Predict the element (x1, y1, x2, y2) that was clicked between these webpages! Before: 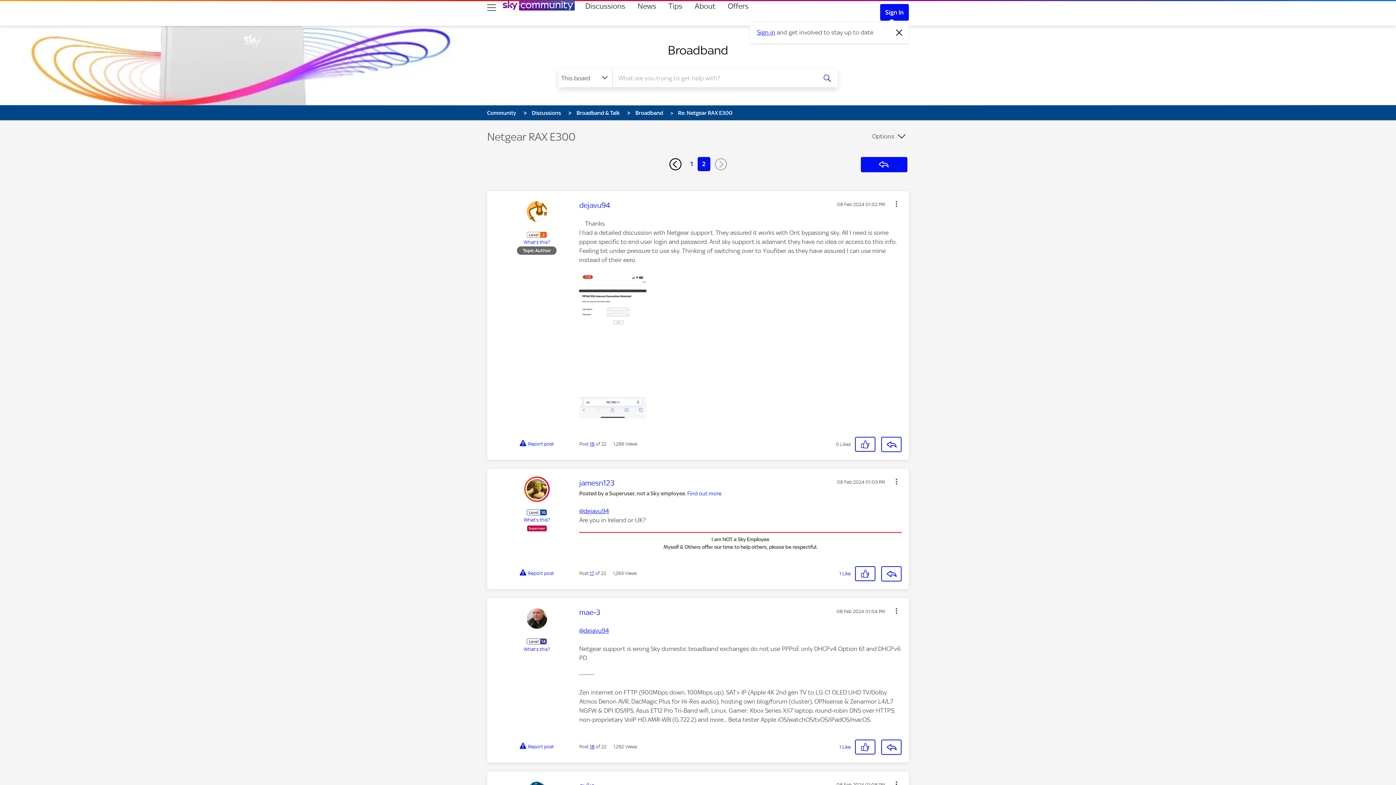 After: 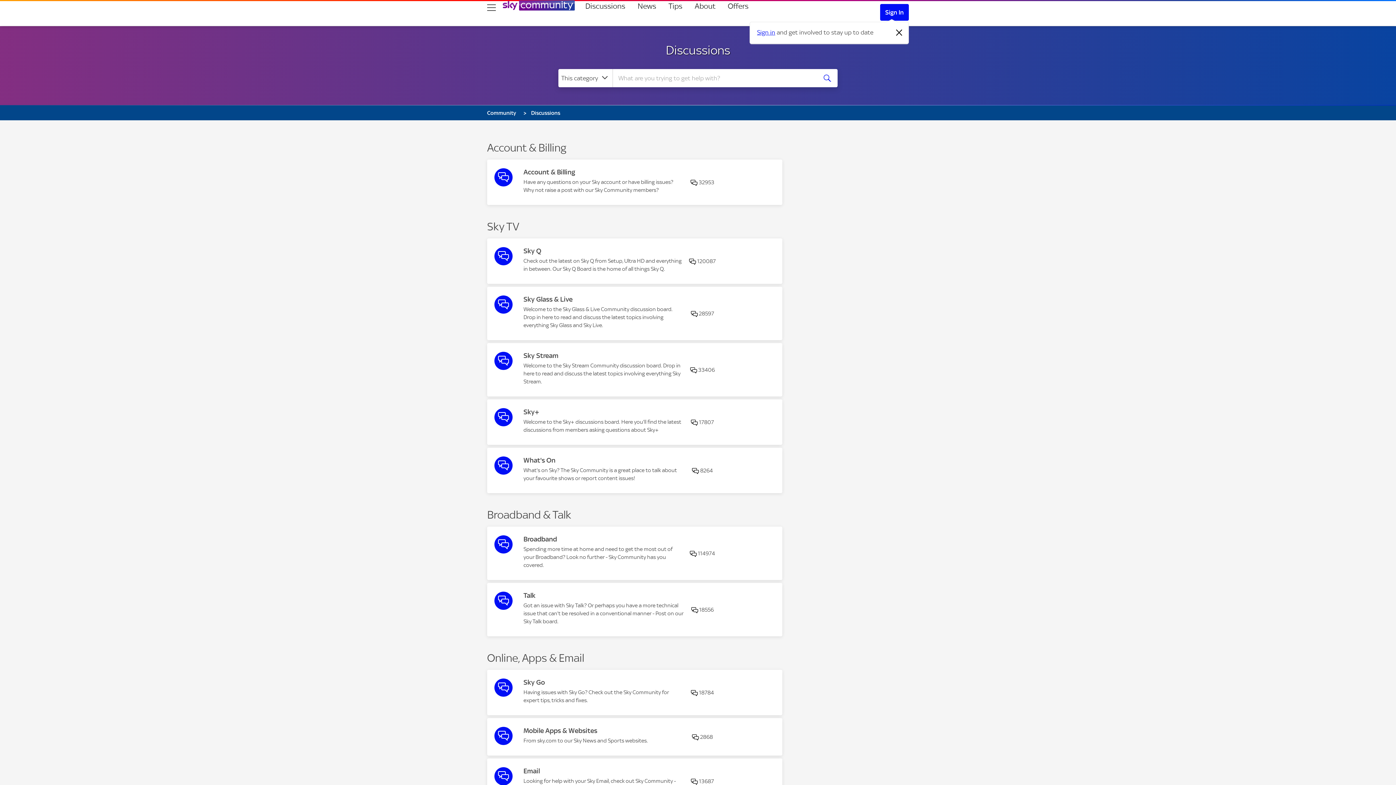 Action: bbox: (532, 109, 561, 116) label: Discussions